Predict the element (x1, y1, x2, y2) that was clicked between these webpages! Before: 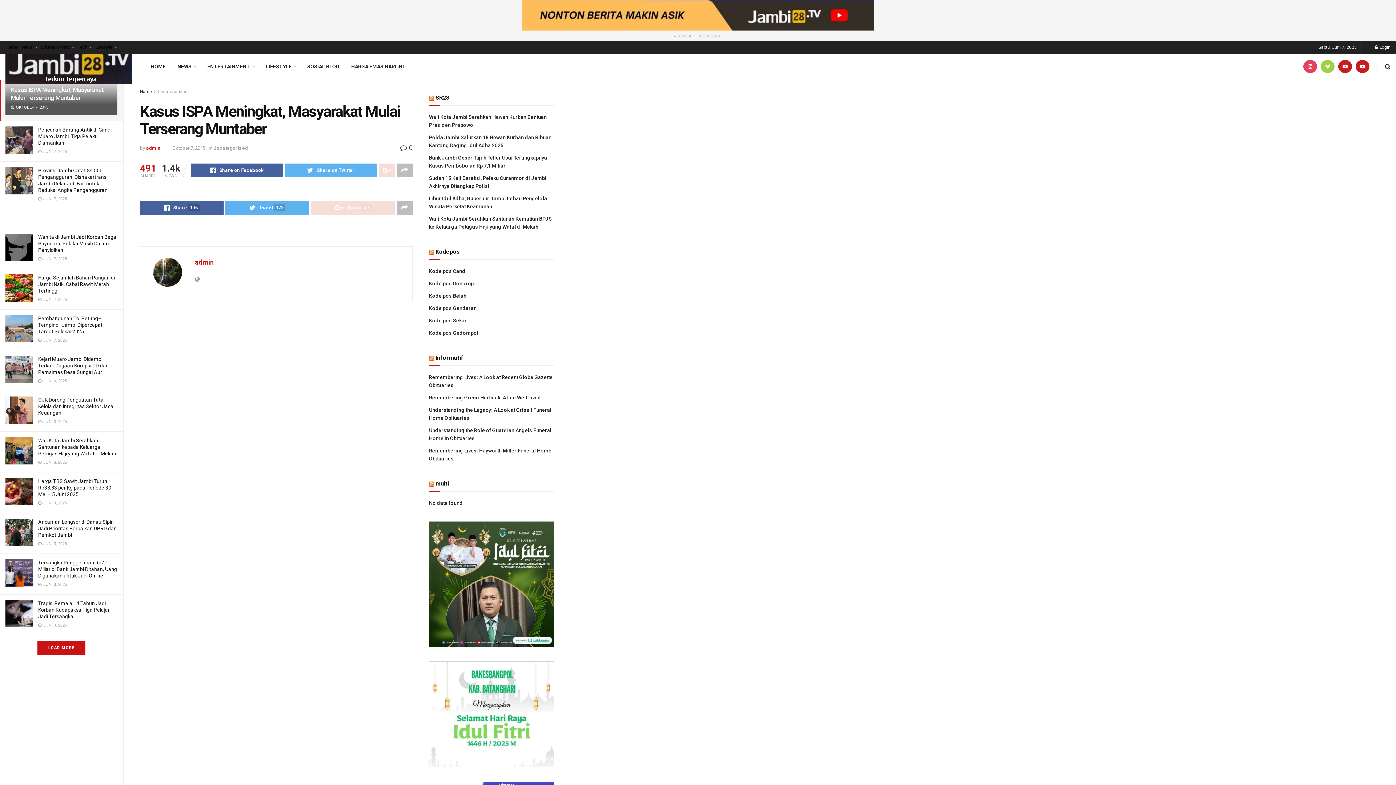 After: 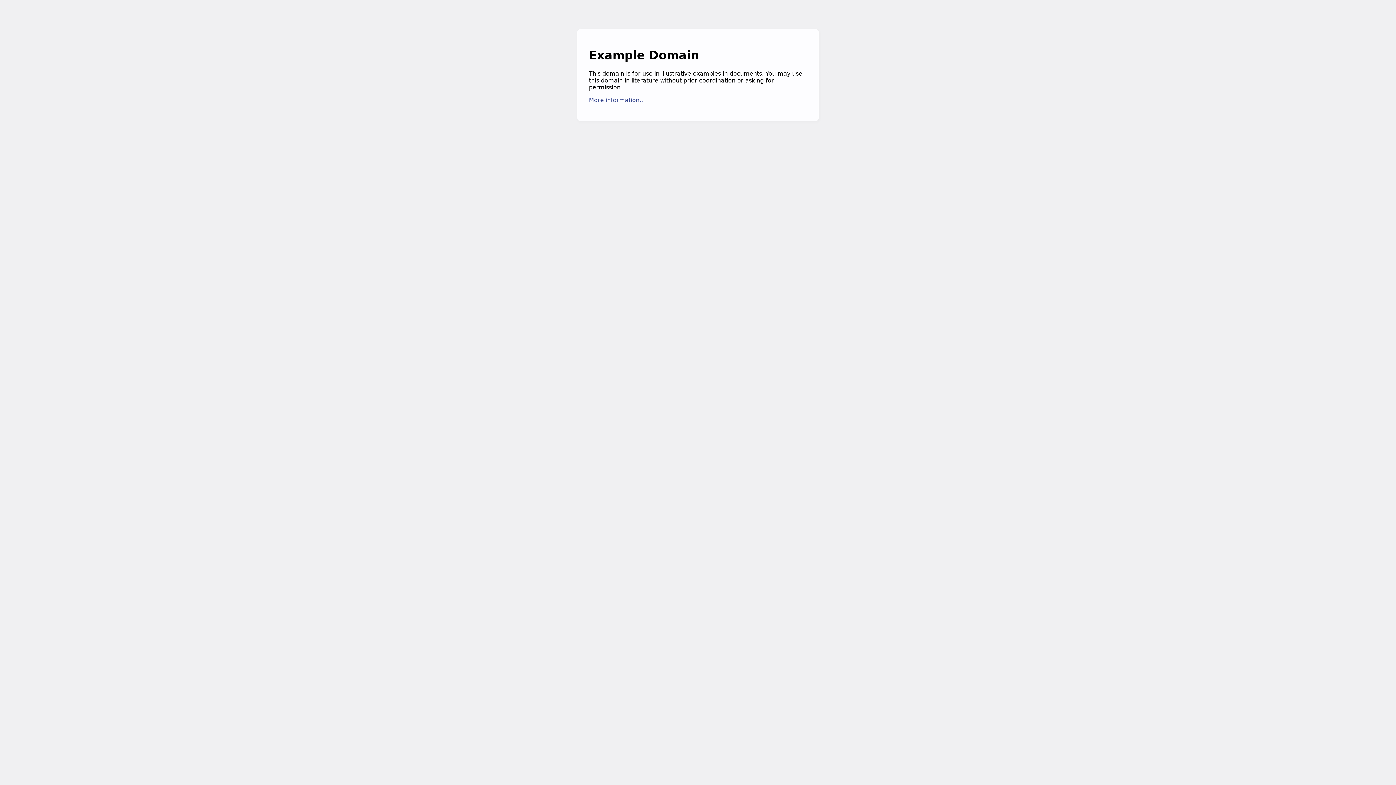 Action: bbox: (429, 500, 462, 506) label: No data found